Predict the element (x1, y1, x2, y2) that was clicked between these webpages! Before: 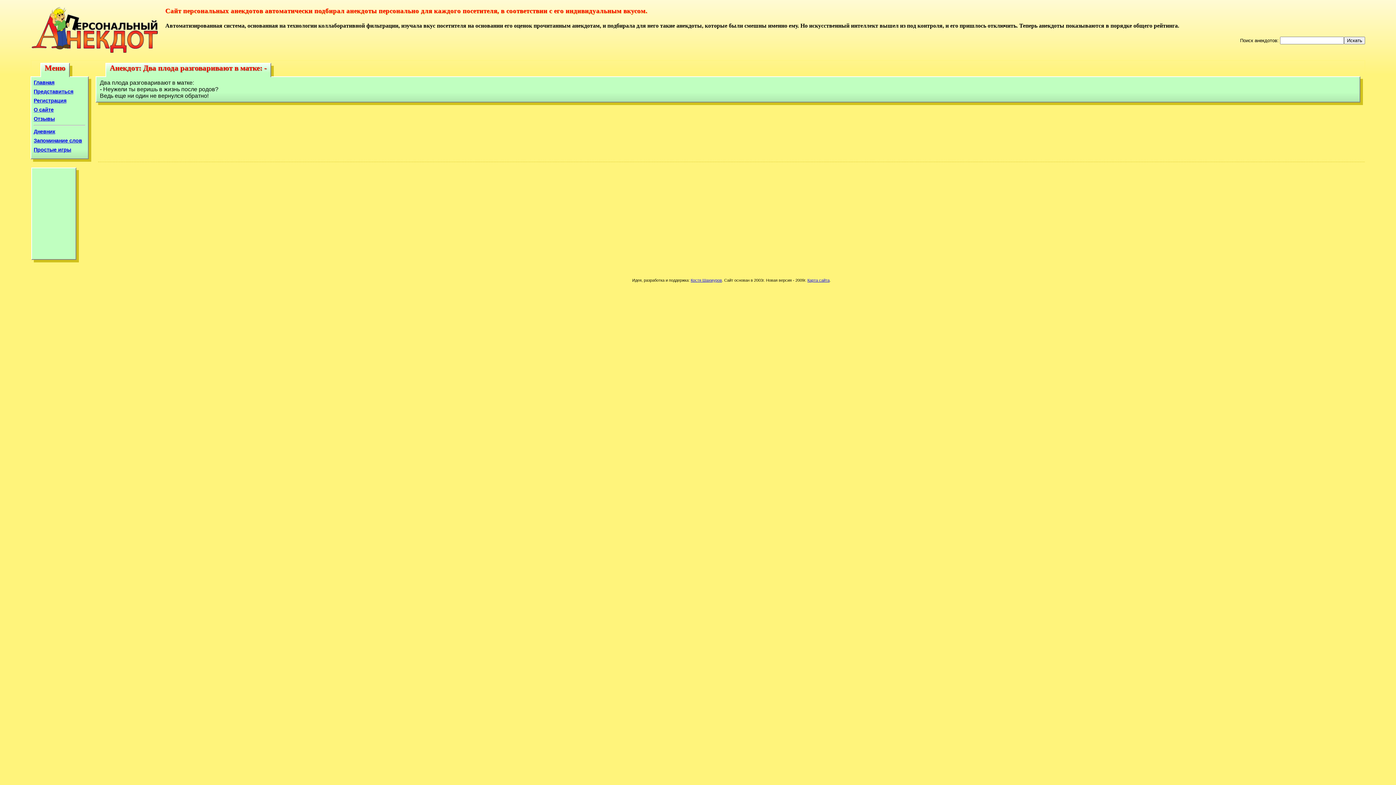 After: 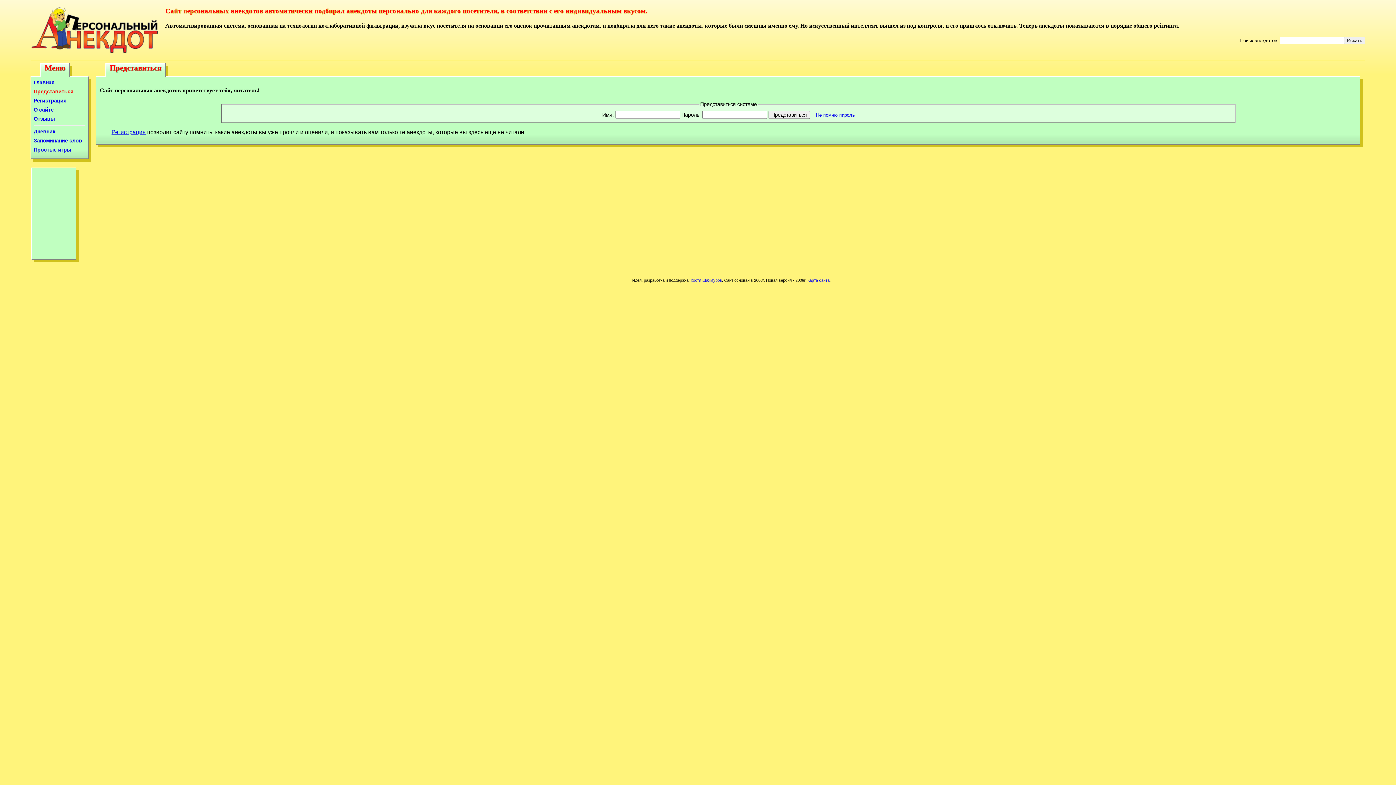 Action: label: Представиться bbox: (33, 88, 85, 94)